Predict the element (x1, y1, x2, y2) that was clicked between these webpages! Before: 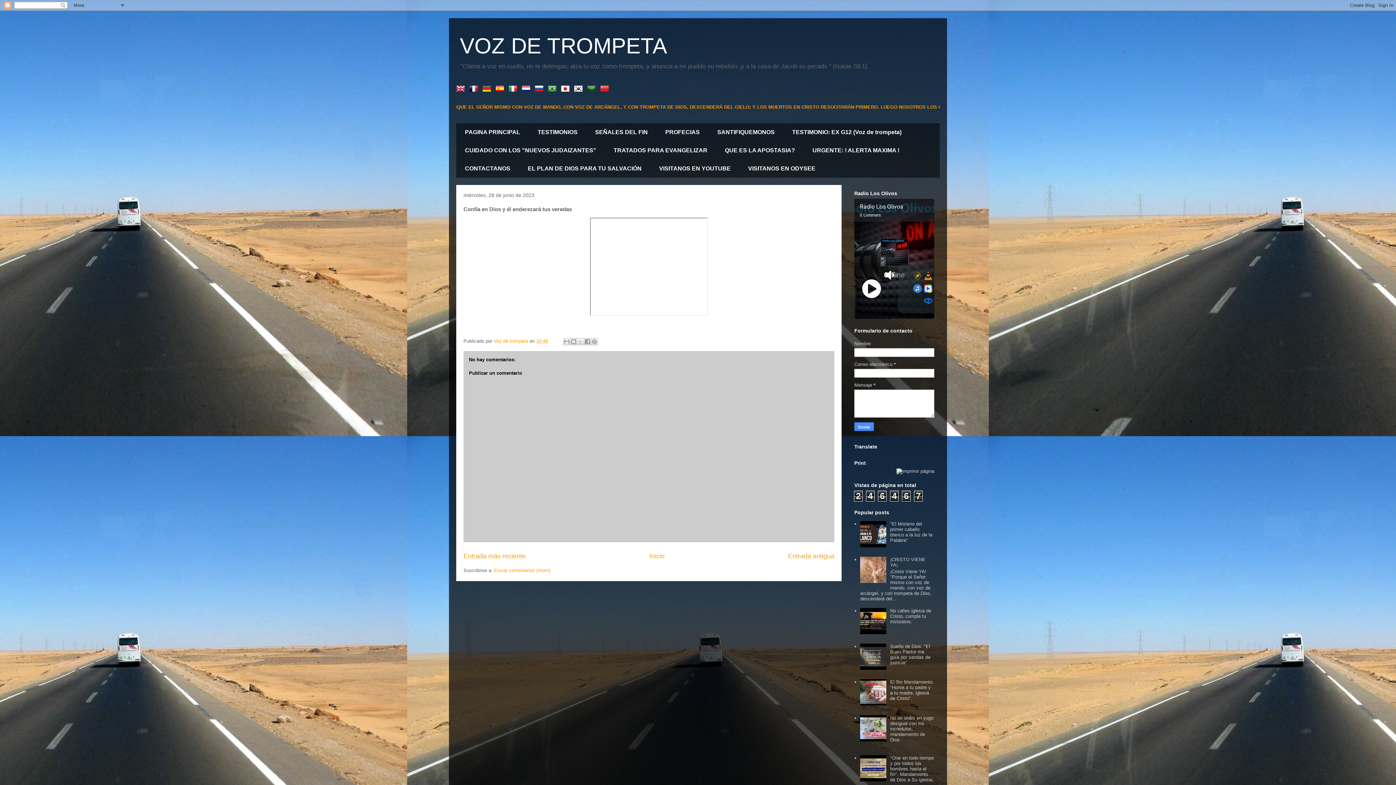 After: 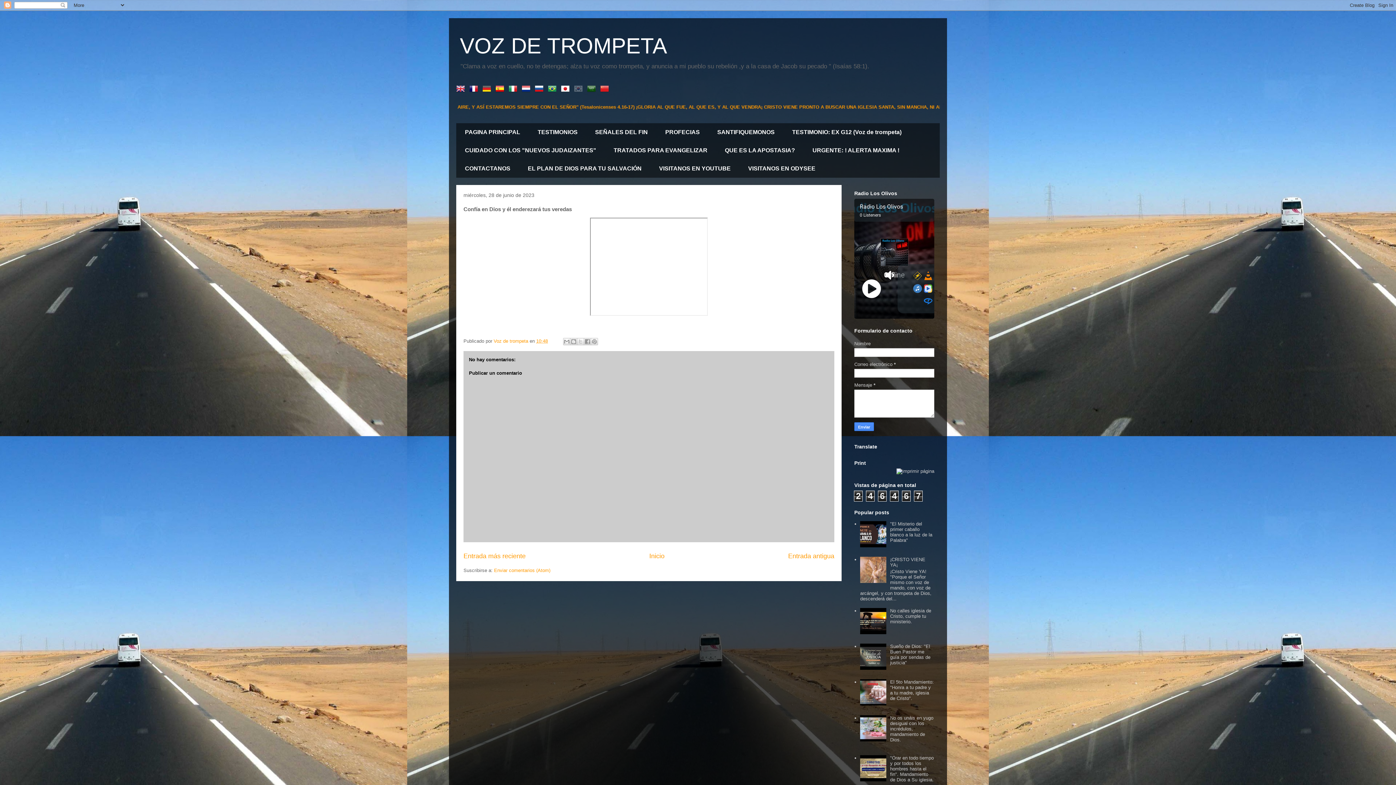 Action: bbox: (574, 86, 585, 92)